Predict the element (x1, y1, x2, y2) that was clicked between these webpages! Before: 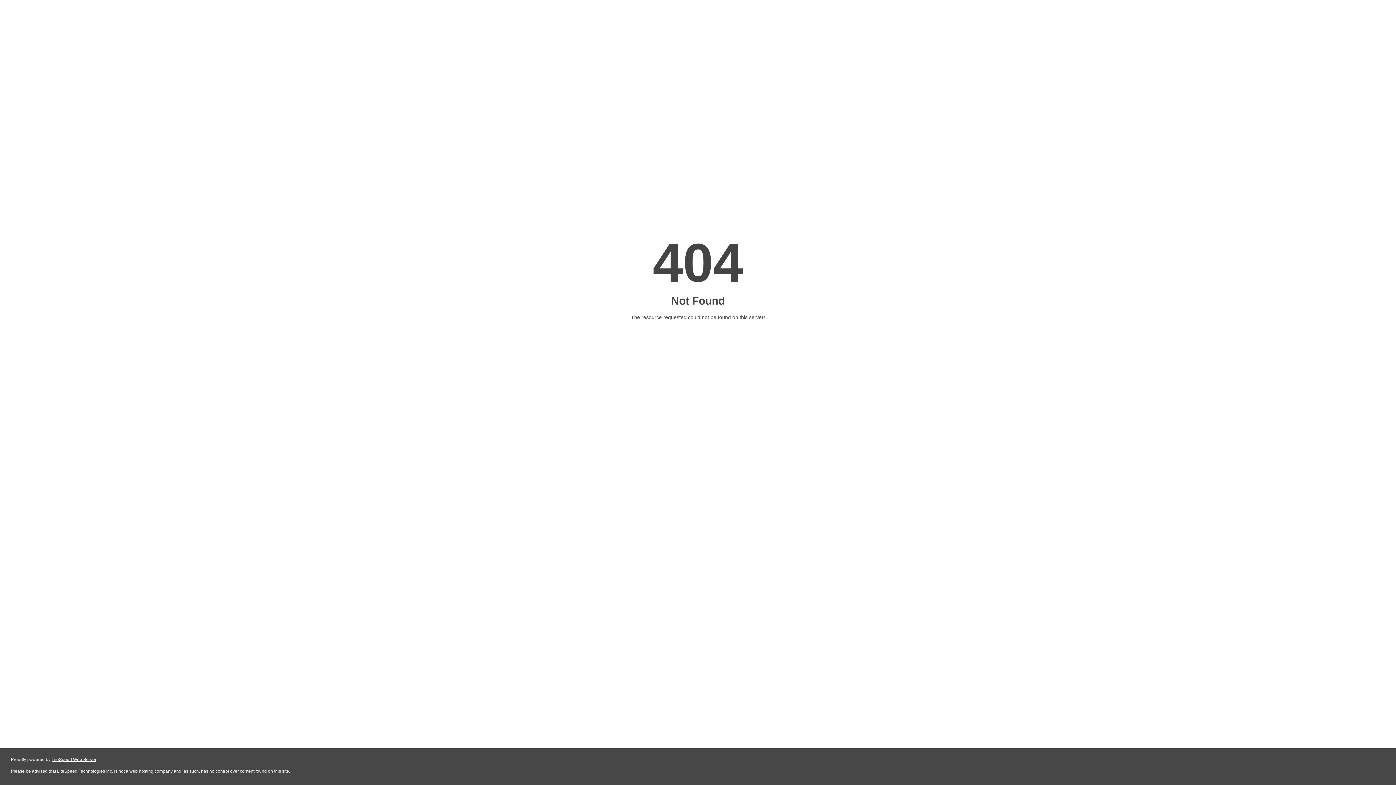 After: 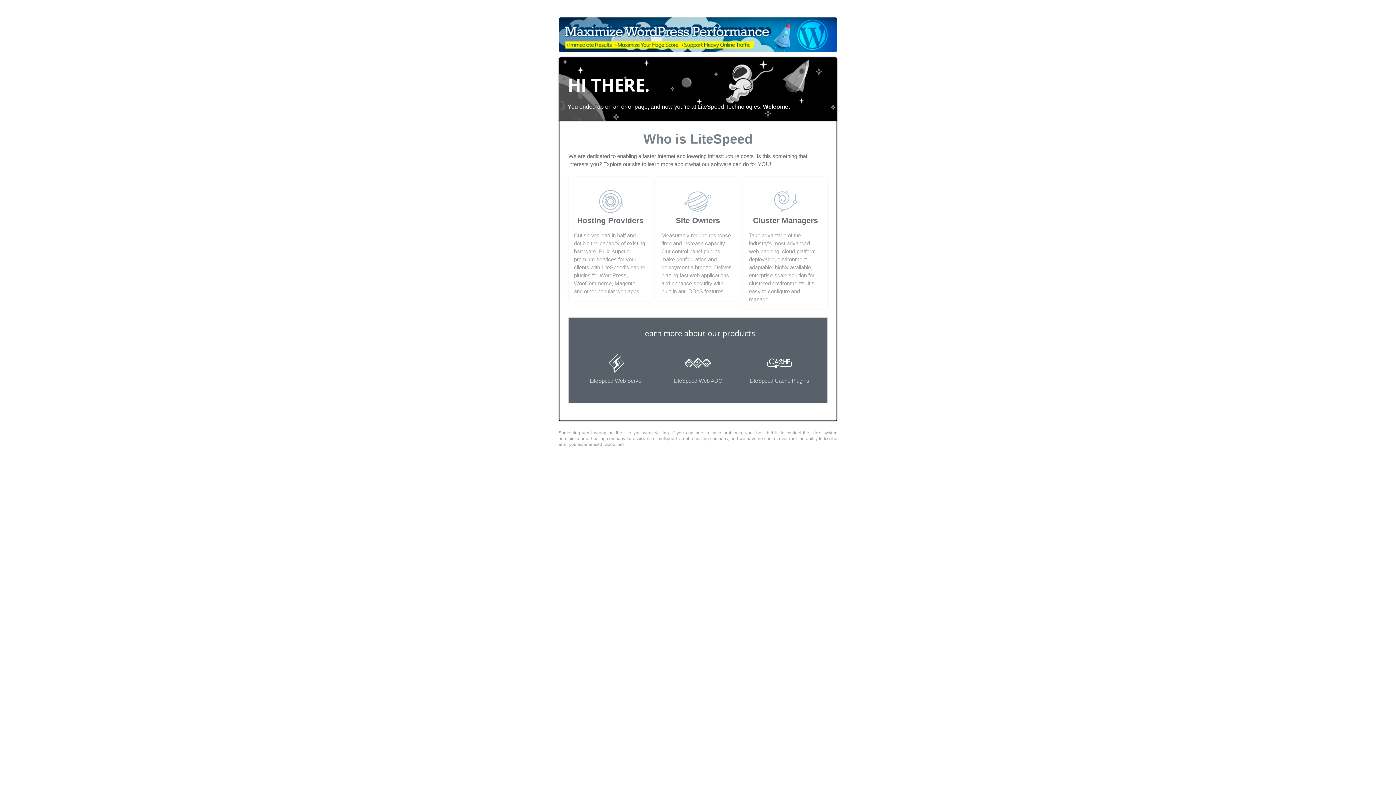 Action: label: LiteSpeed Web Server bbox: (51, 757, 96, 762)